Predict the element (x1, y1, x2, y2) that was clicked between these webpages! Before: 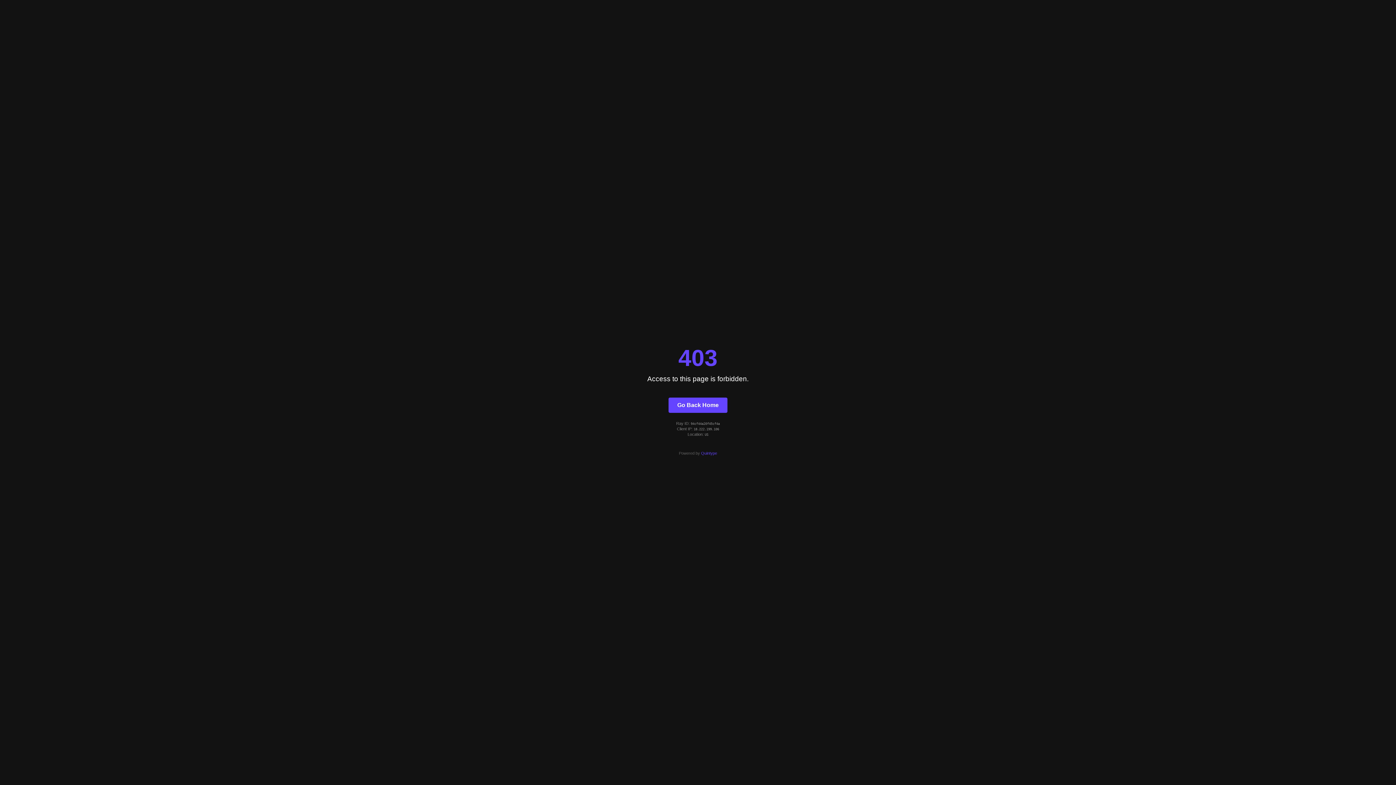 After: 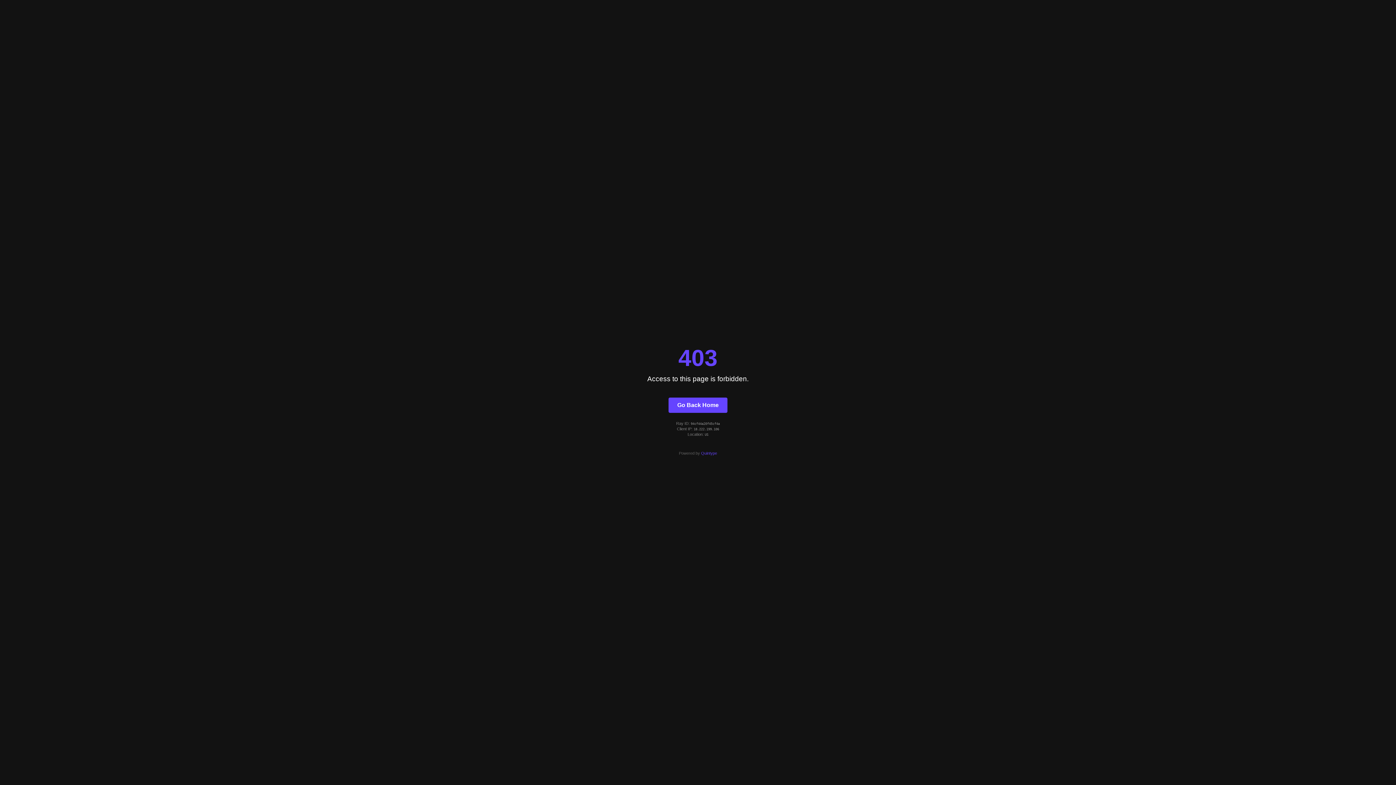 Action: label: Quintype bbox: (701, 451, 717, 455)